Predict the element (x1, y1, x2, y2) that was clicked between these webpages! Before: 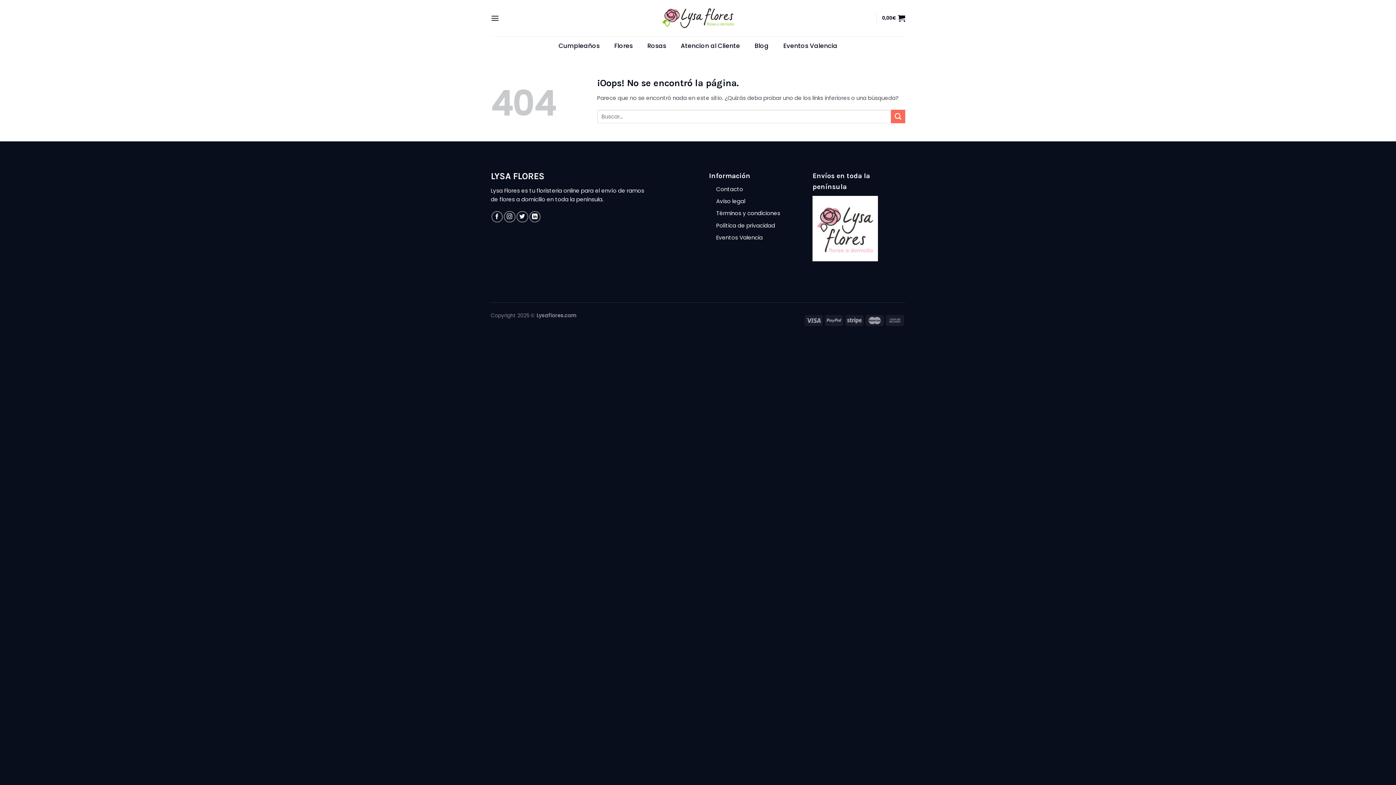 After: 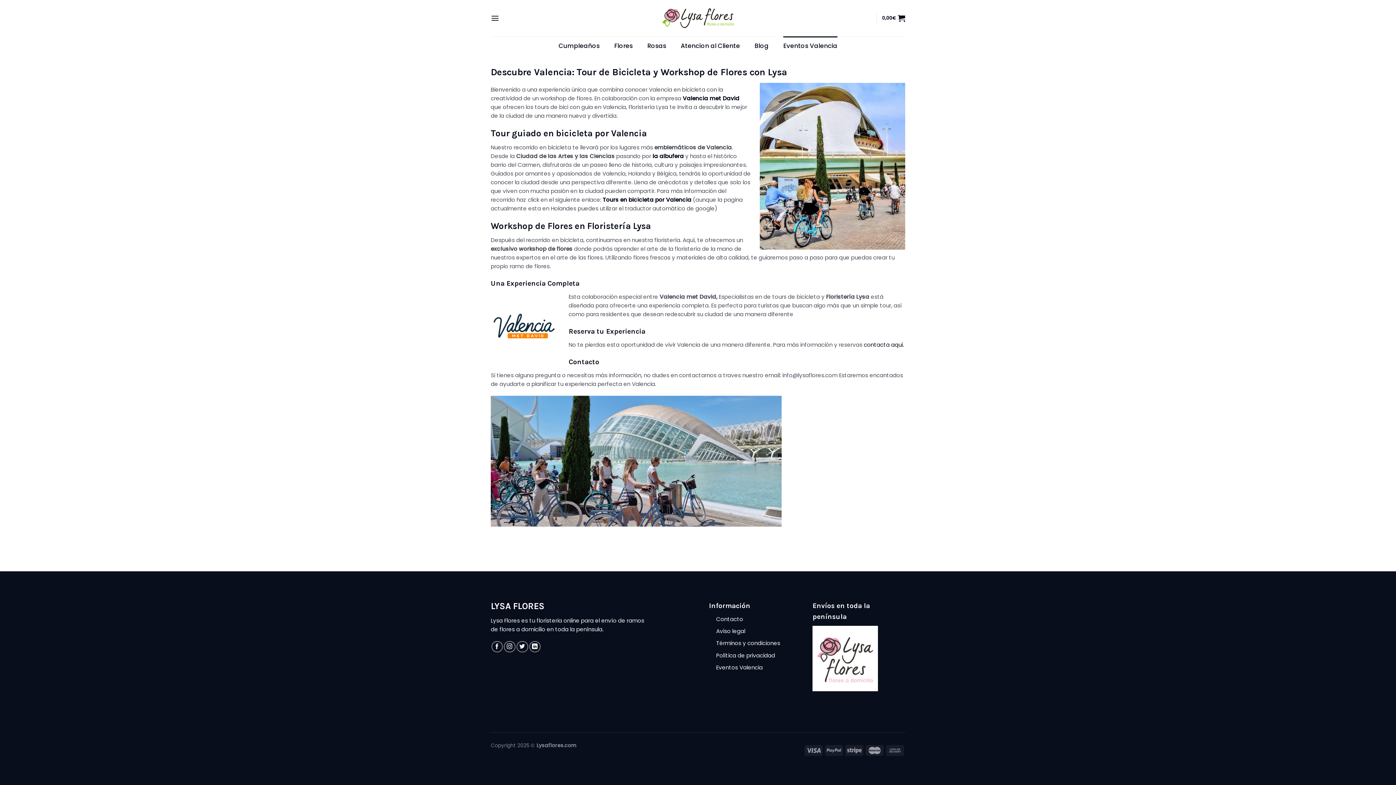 Action: bbox: (812, 229, 878, 237)